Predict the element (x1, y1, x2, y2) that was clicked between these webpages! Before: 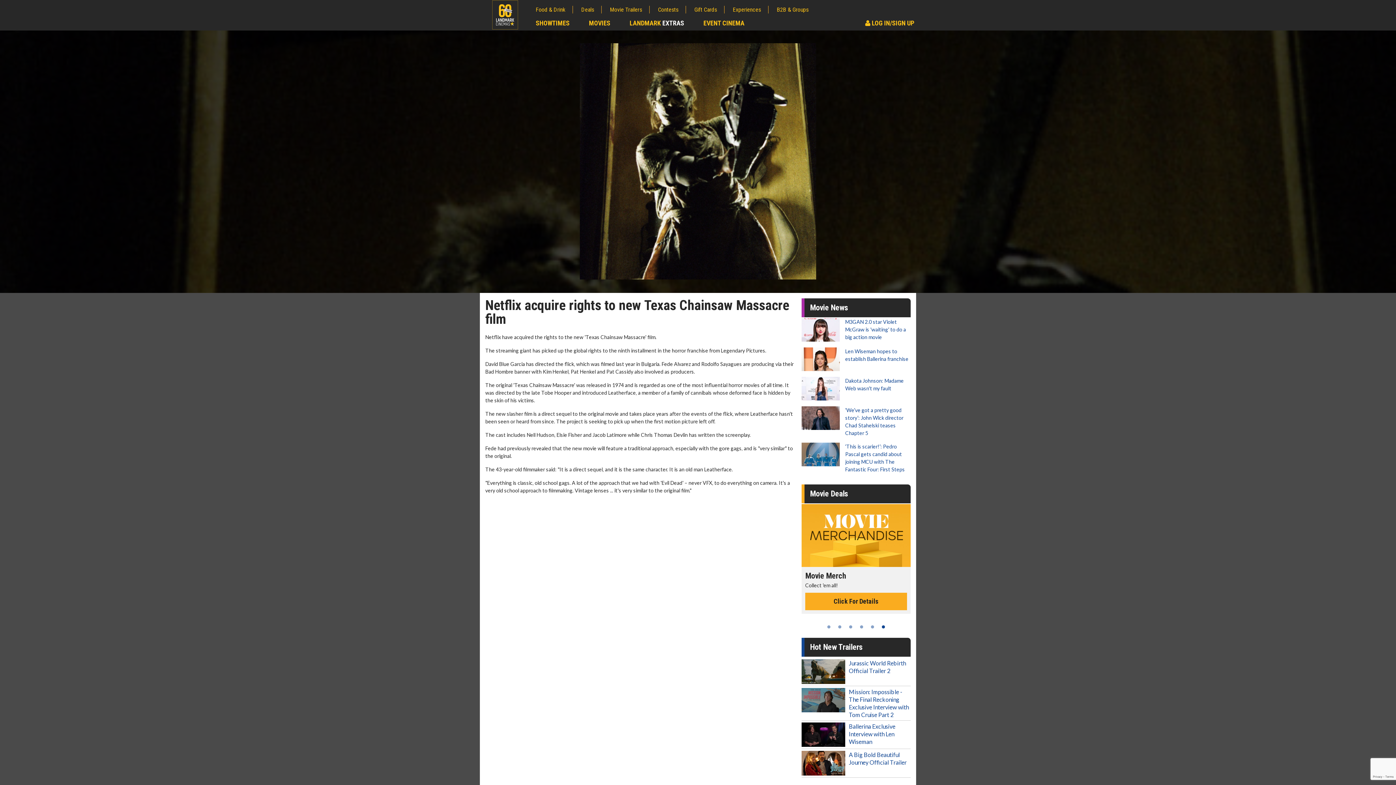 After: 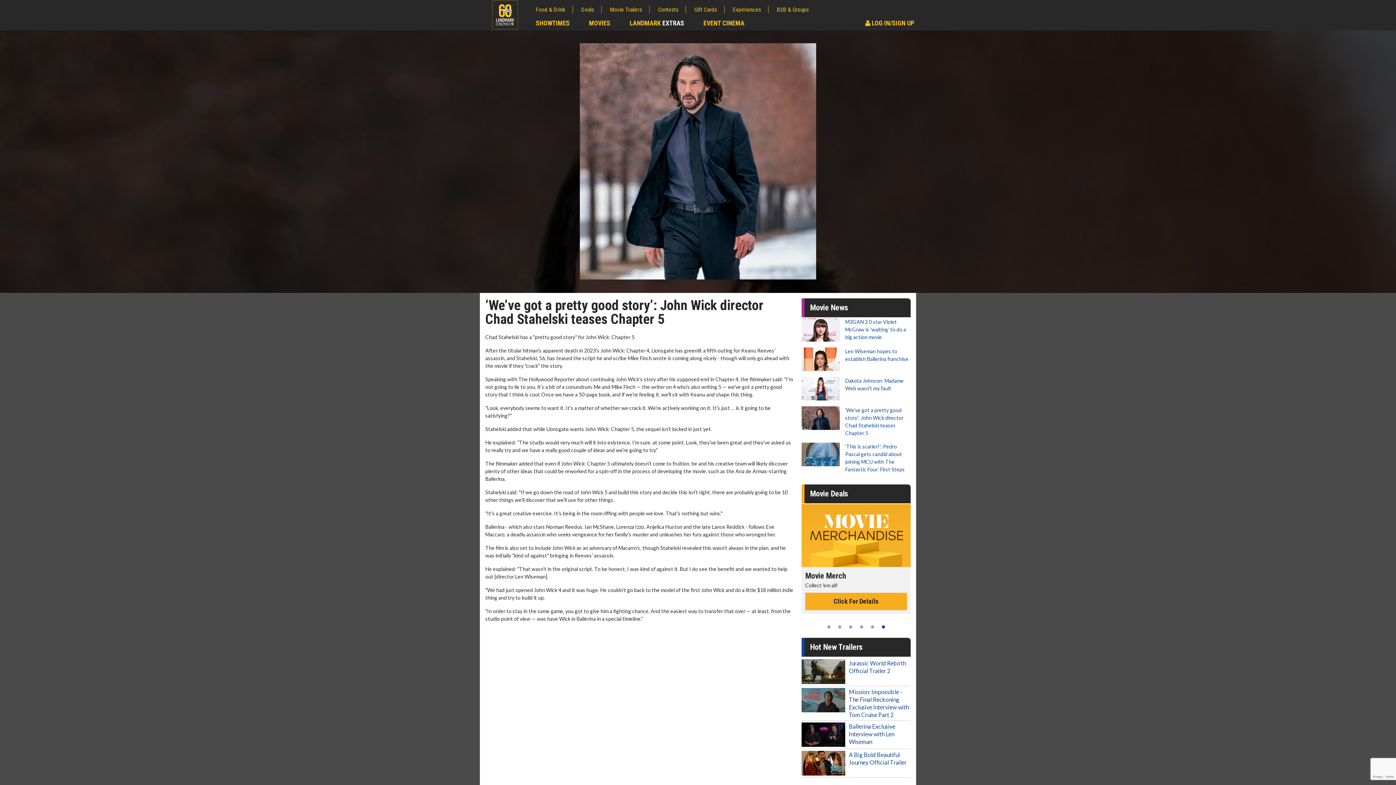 Action: bbox: (801, 406, 910, 437) label: ‘We’ve got a pretty good story’: John Wick director Chad Stahelski teases Chapter 5